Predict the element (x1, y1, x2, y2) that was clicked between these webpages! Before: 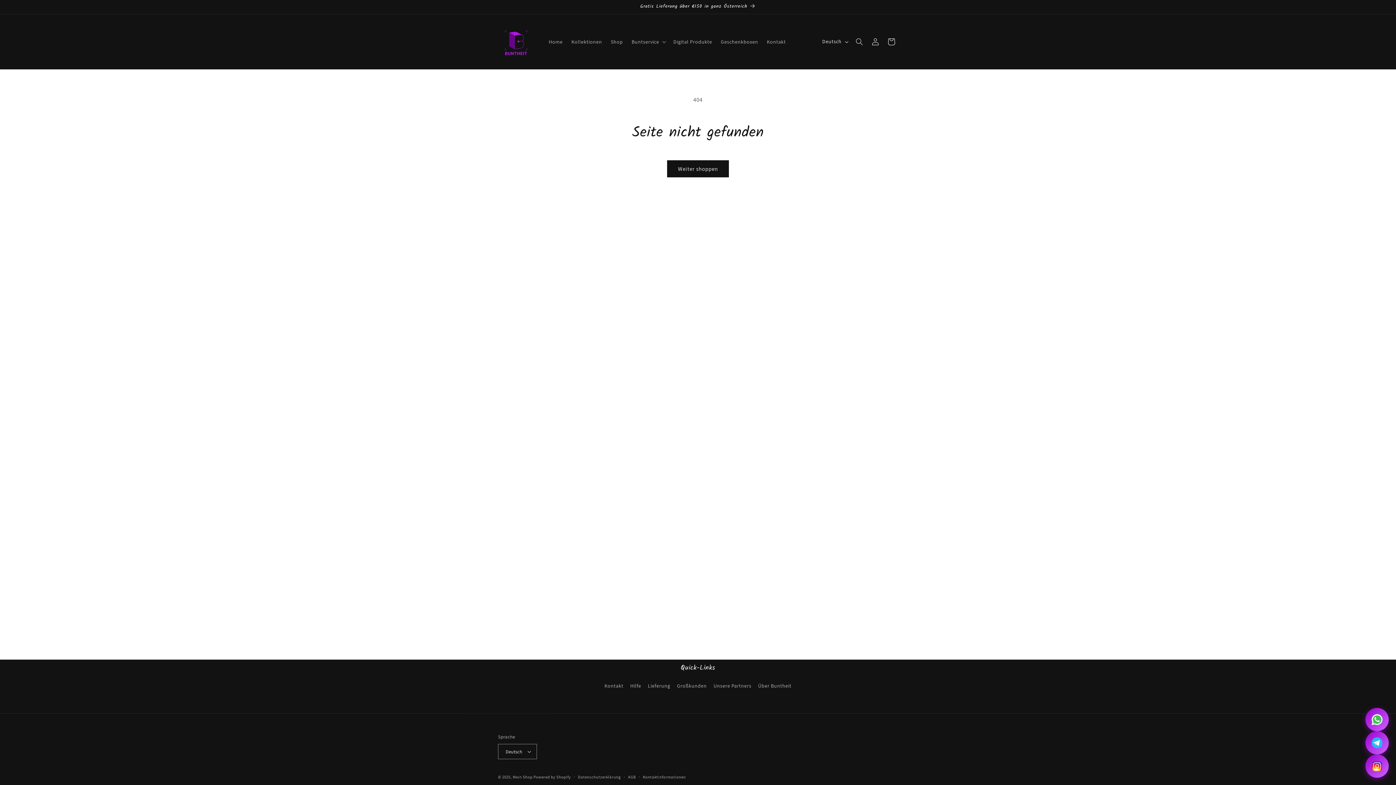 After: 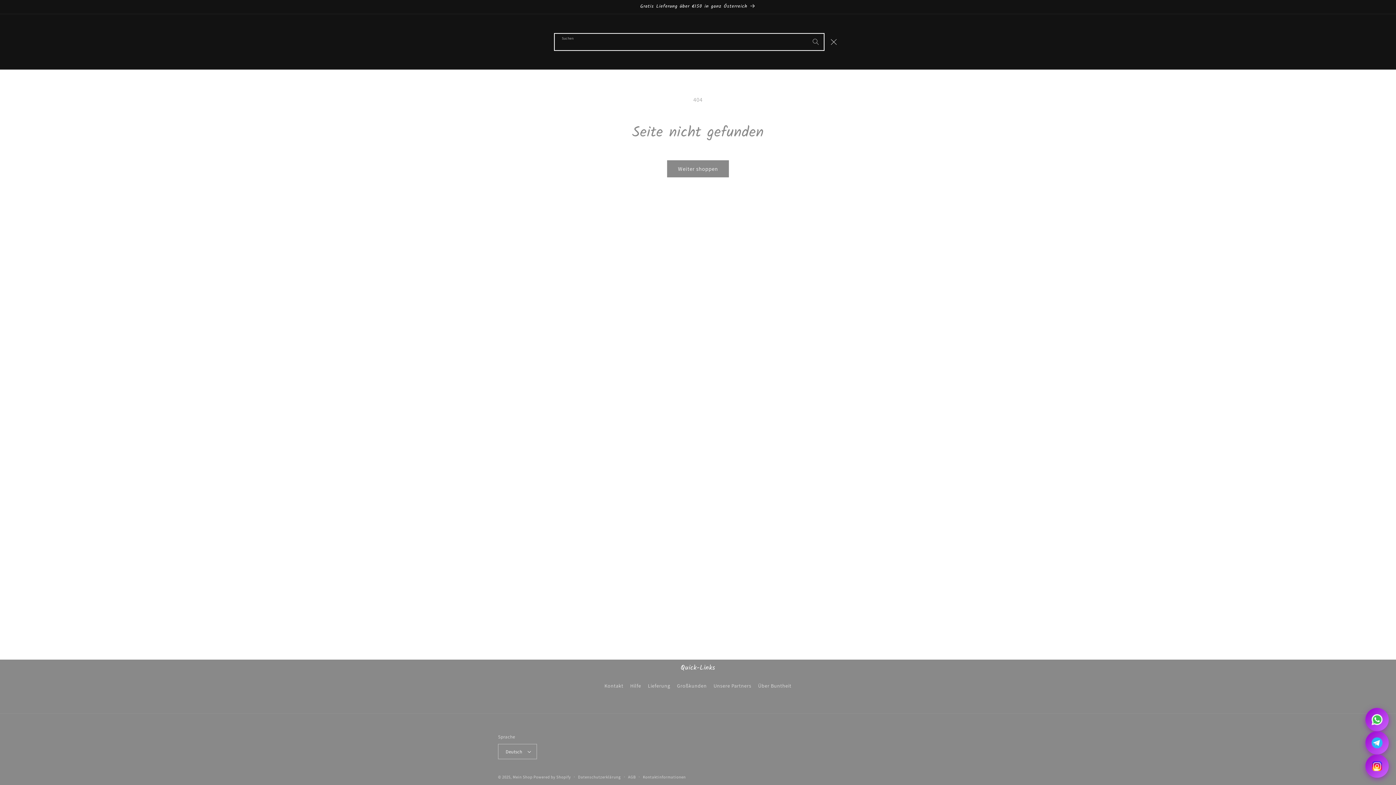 Action: bbox: (851, 33, 867, 49) label: Suchen